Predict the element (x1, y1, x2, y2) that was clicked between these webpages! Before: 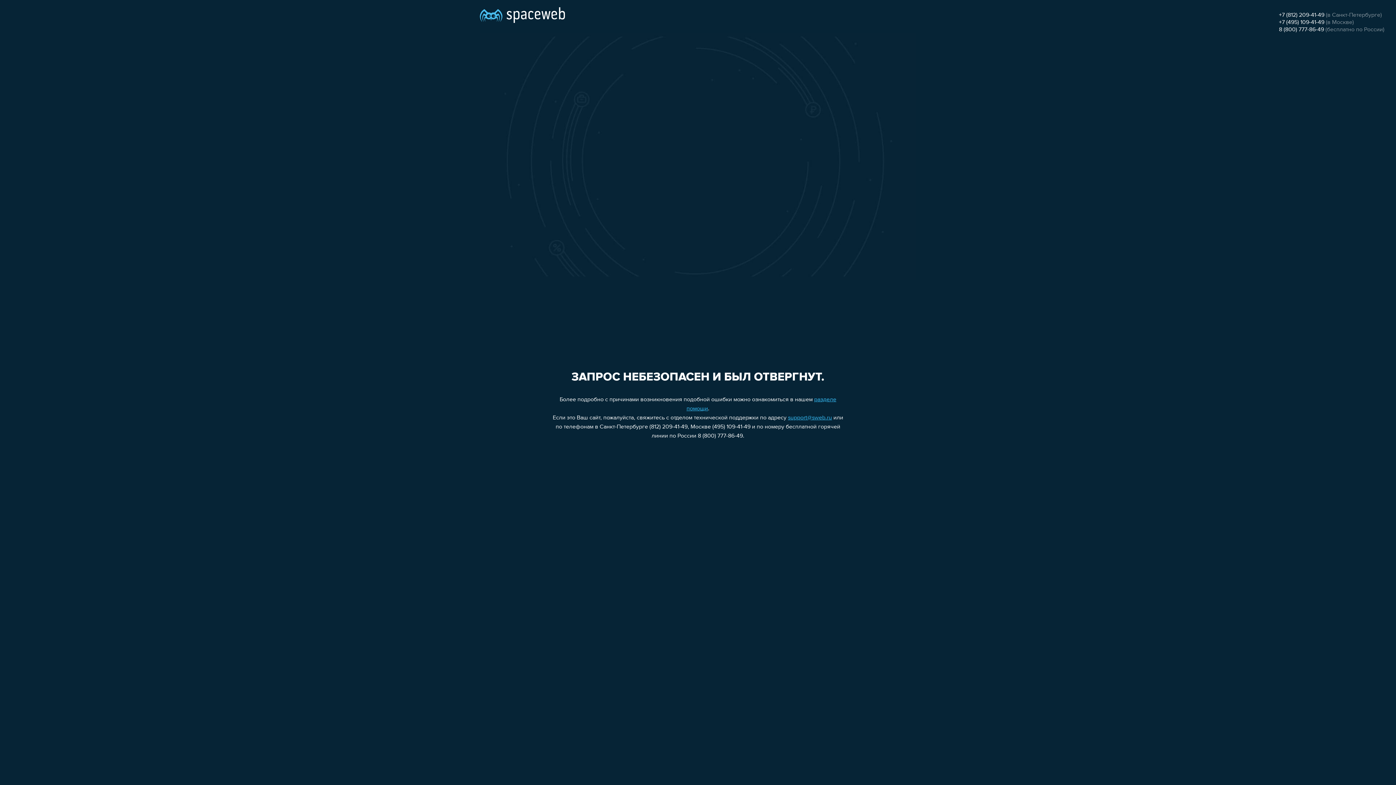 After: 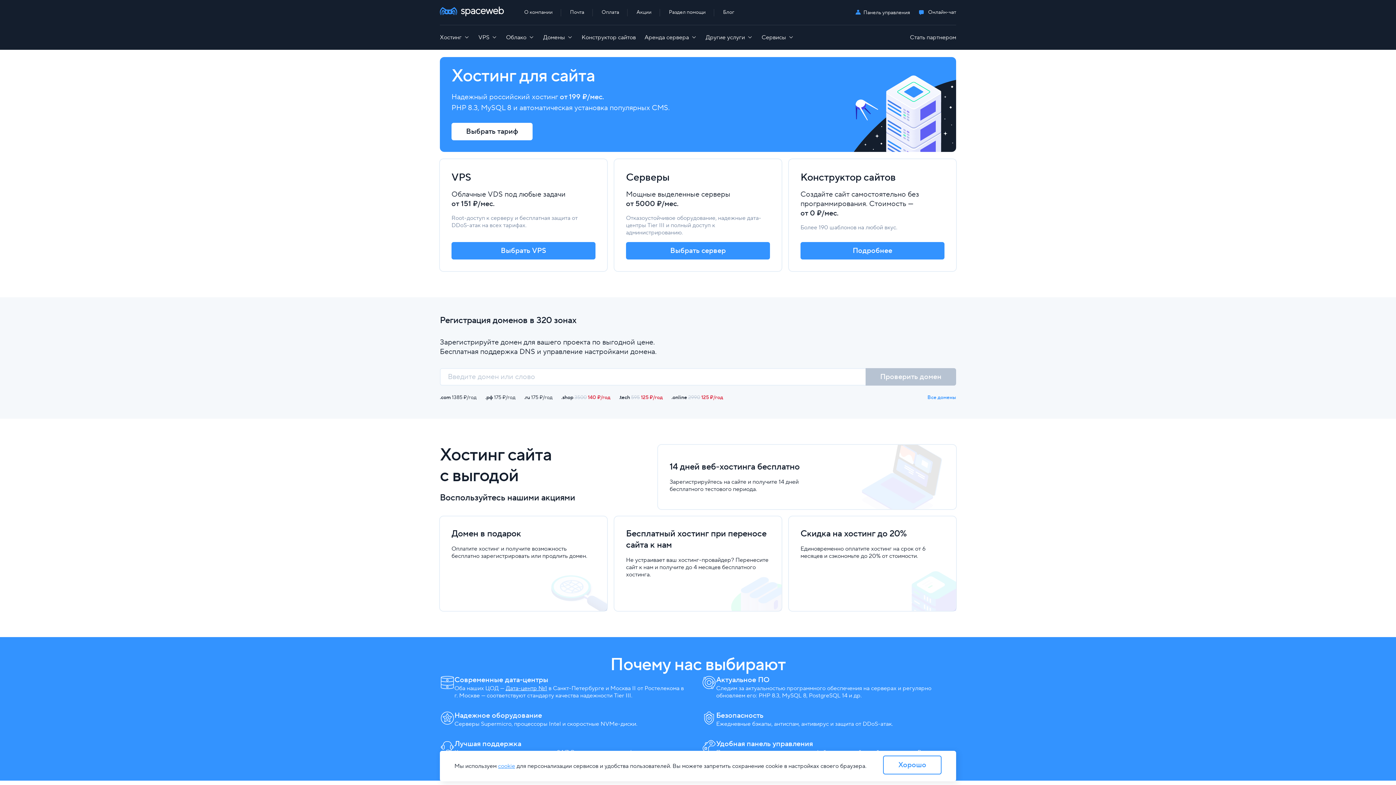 Action: bbox: (480, 0, 565, 25)